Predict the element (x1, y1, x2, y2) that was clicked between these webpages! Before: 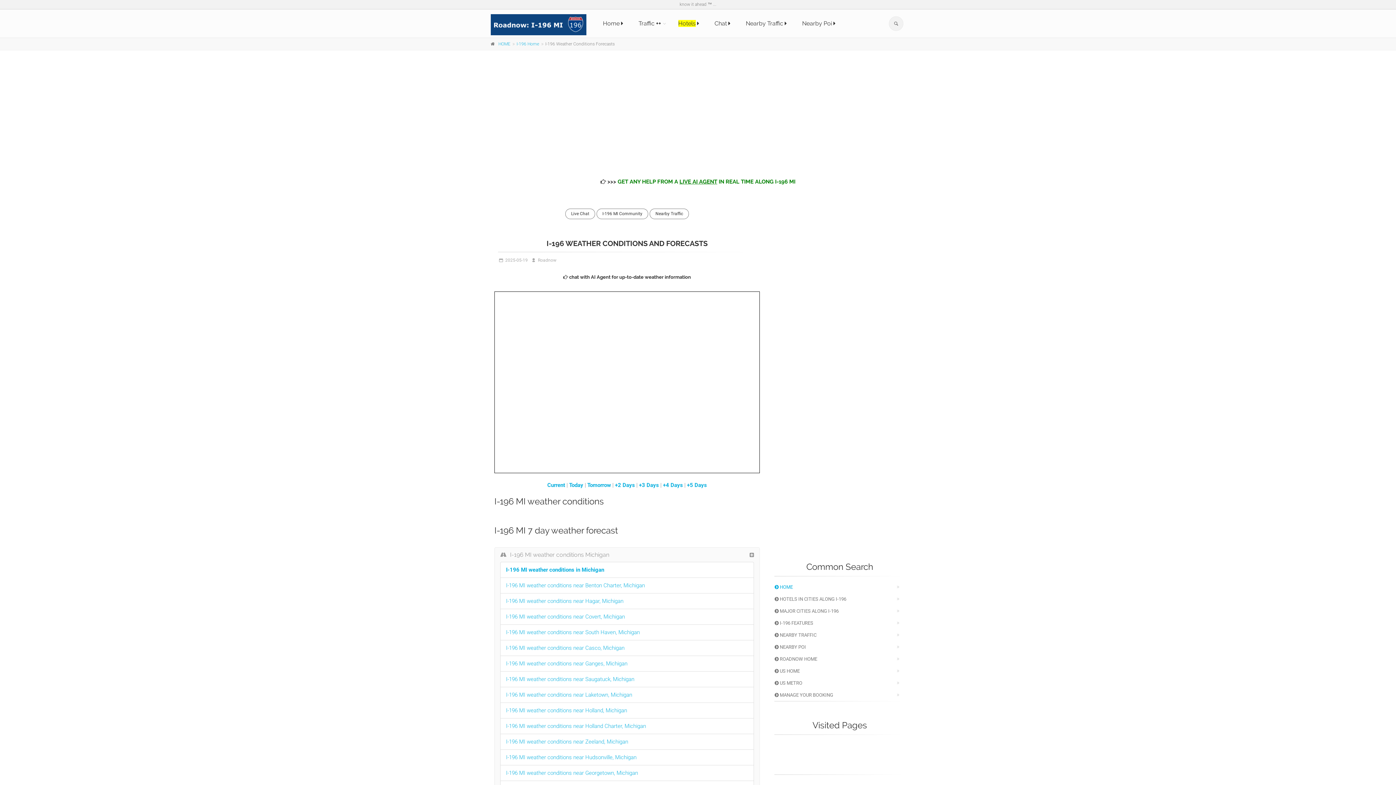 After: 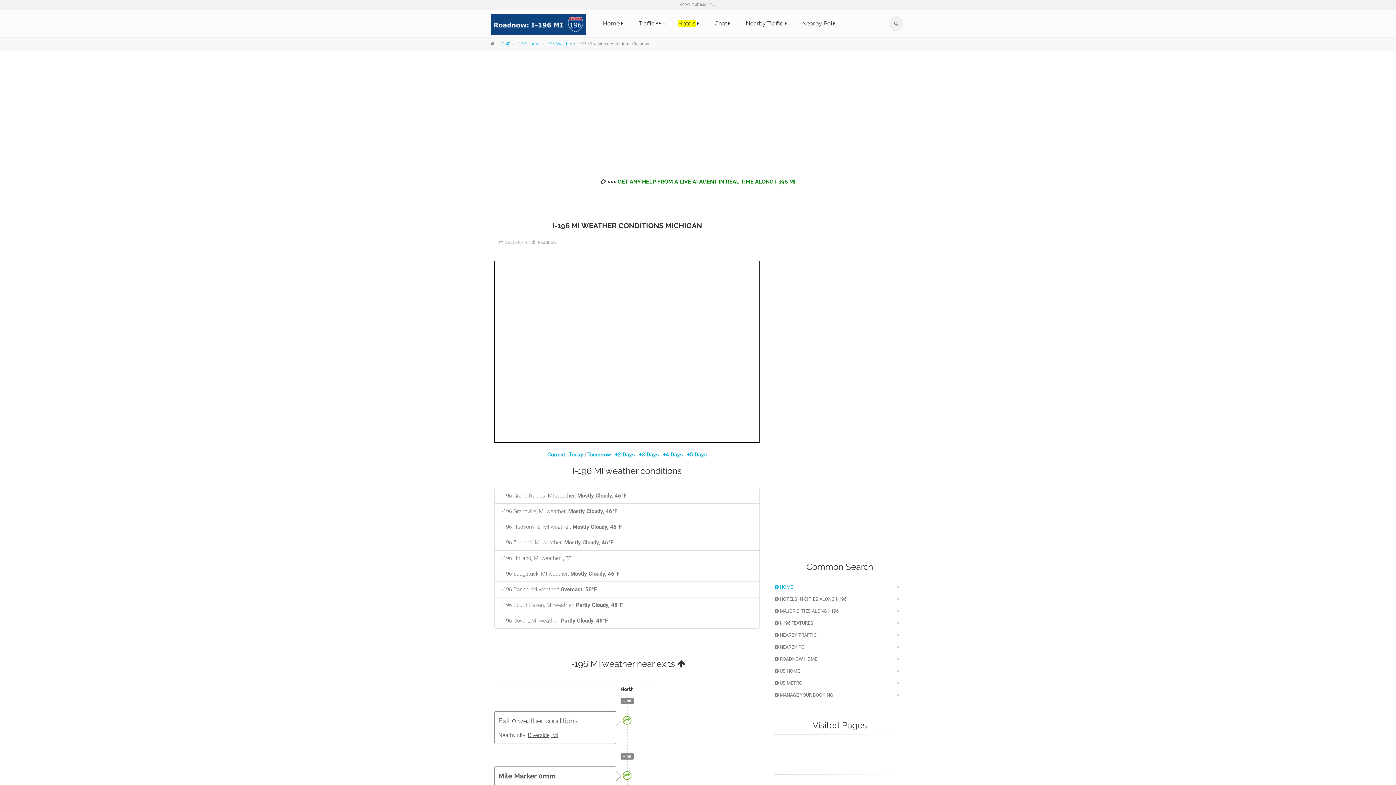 Action: bbox: (506, 566, 604, 573) label: I-196 MI weather conditions in Michigan